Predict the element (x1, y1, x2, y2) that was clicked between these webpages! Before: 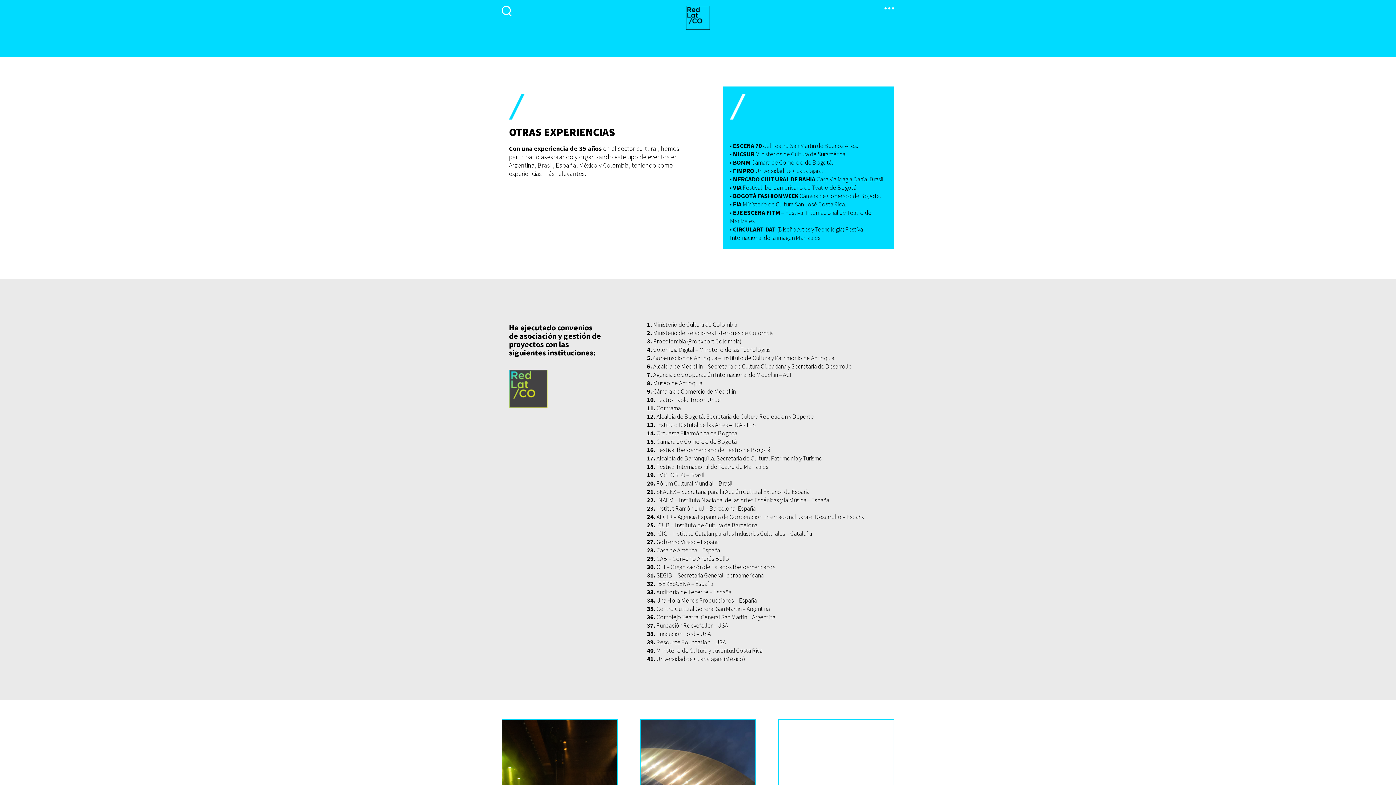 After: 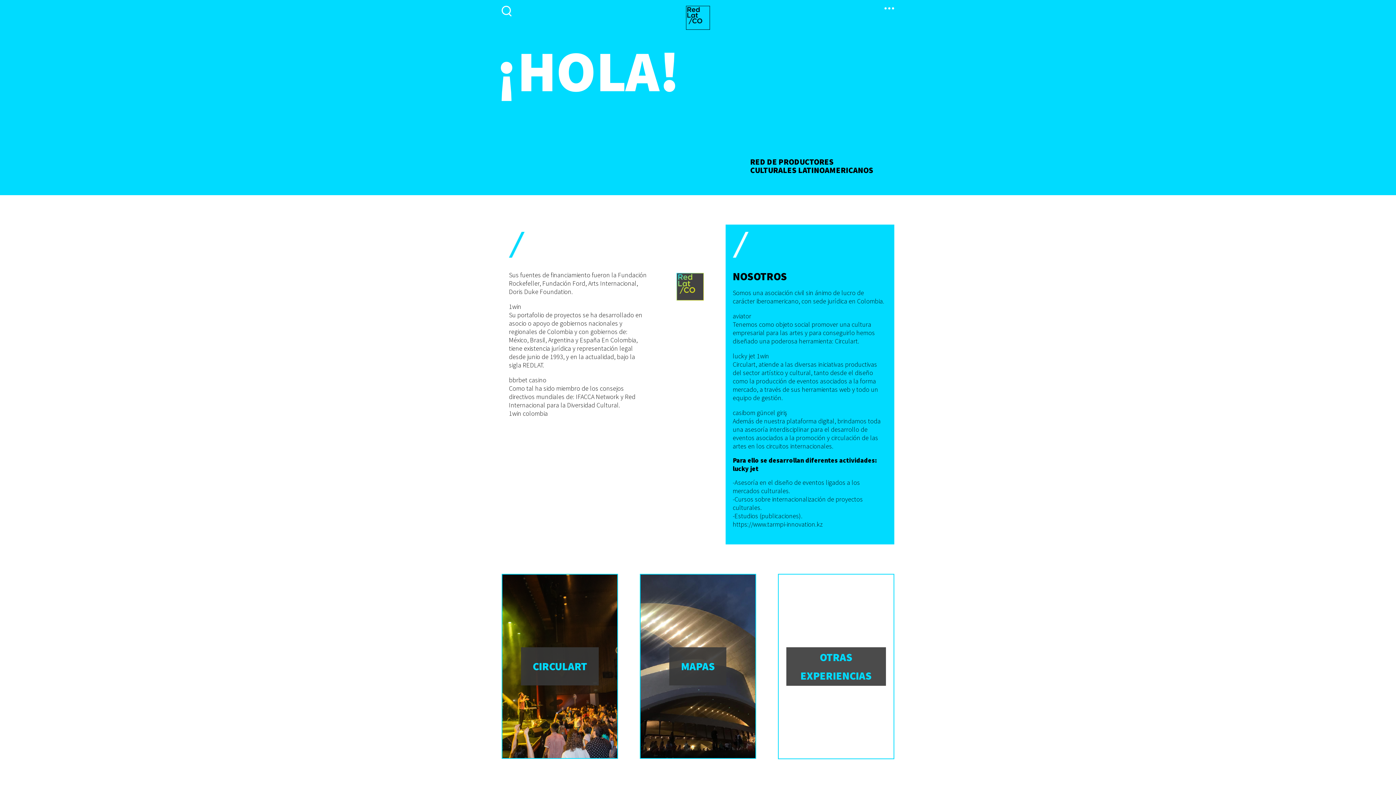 Action: bbox: (686, 24, 710, 31)